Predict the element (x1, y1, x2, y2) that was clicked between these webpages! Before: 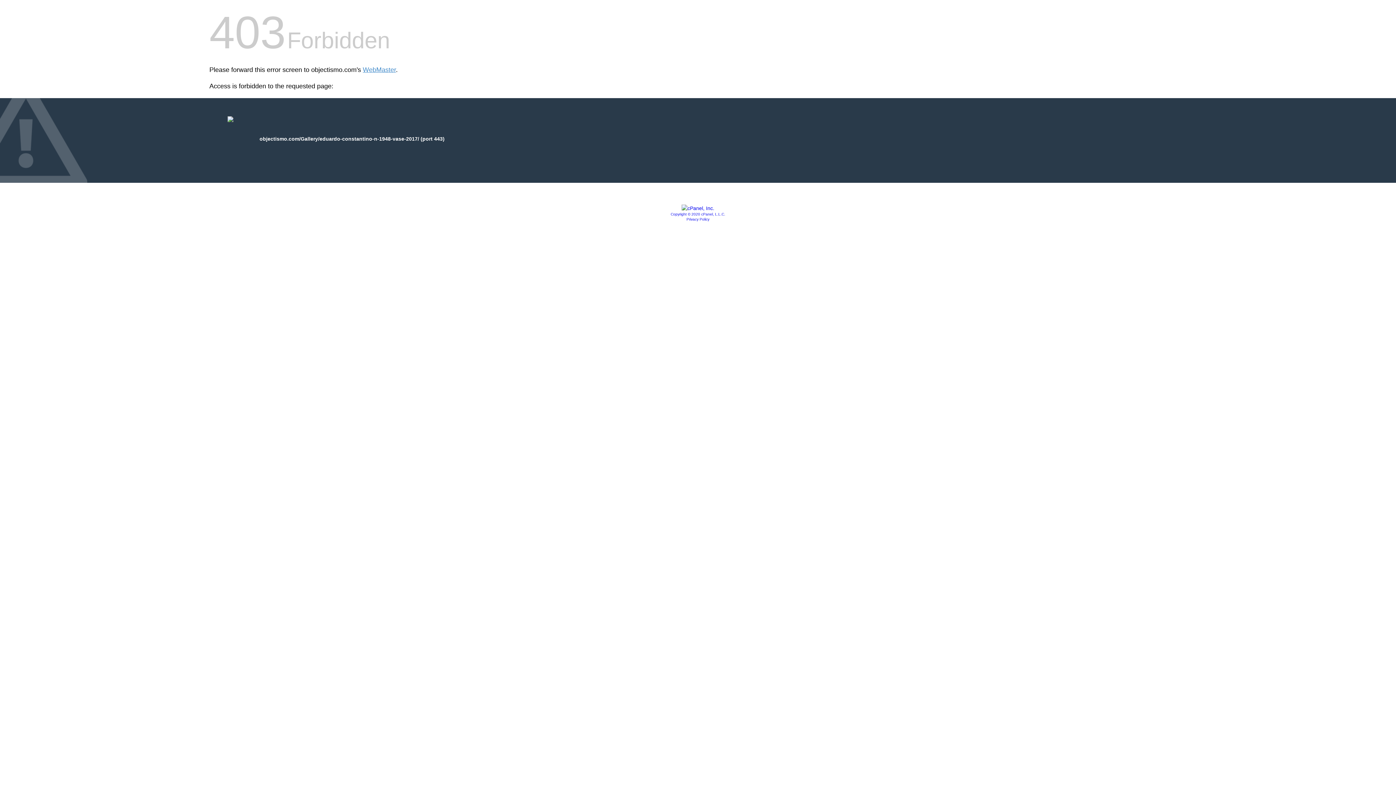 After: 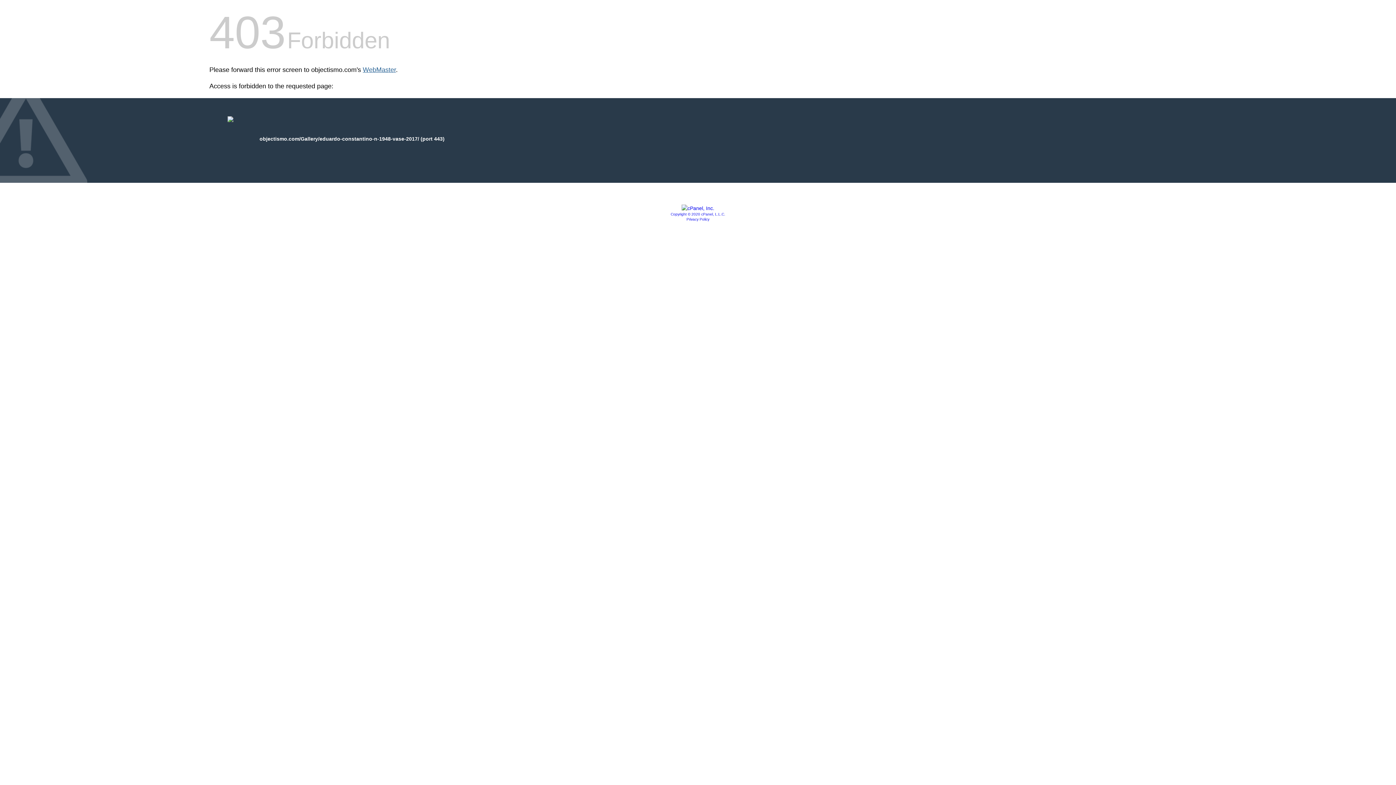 Action: label: WebMaster bbox: (362, 66, 396, 73)